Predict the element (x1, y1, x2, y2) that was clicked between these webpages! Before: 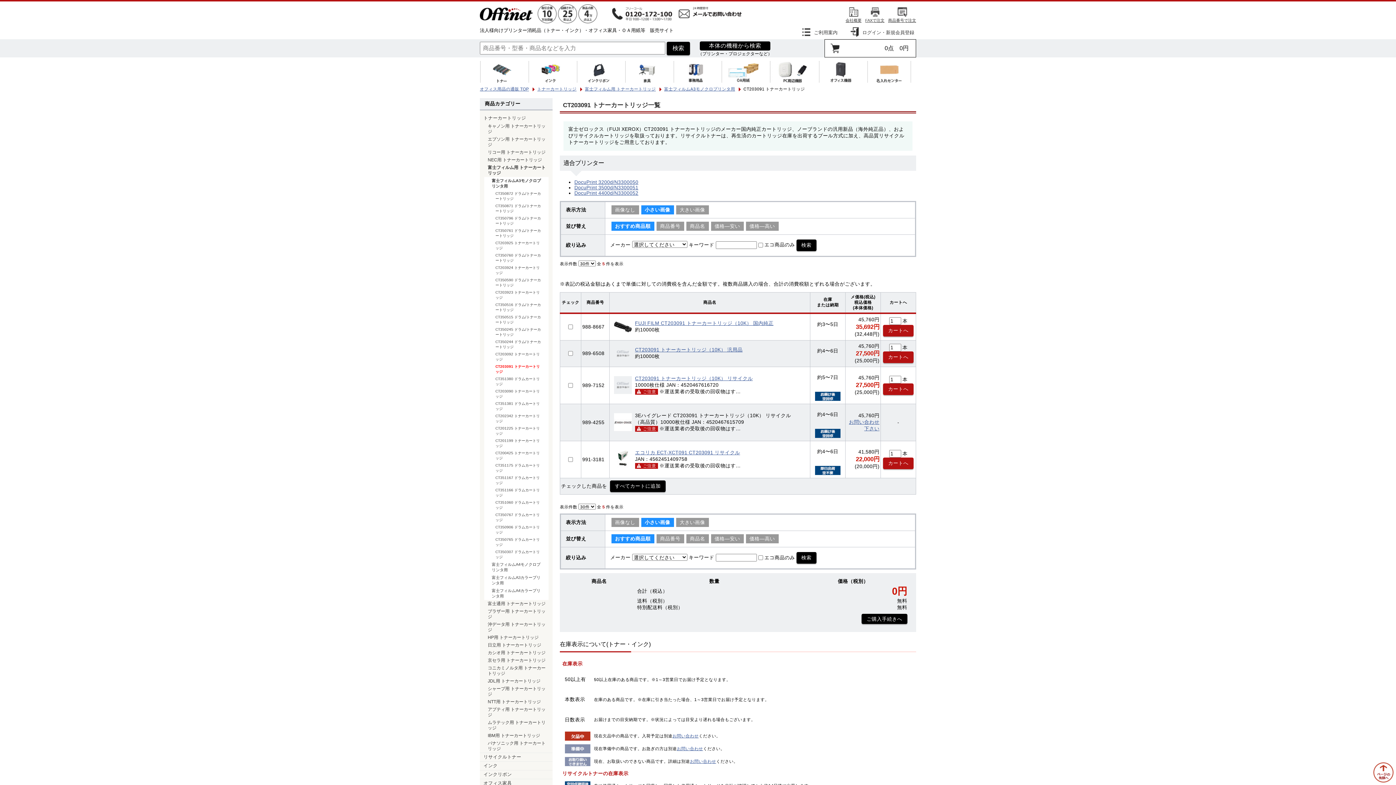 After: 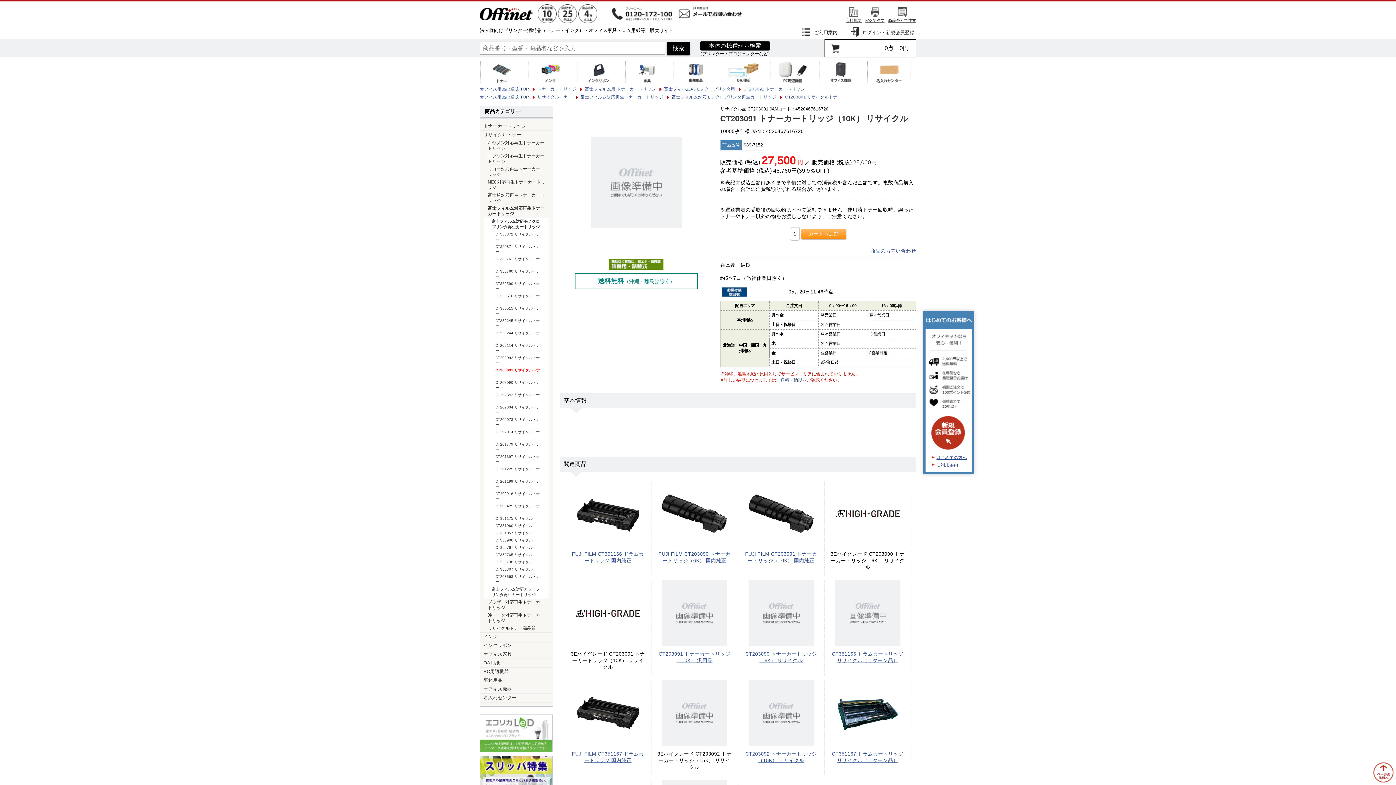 Action: bbox: (635, 376, 752, 381) label: CT203091 トナーカートリッジ（10K） リサイクル